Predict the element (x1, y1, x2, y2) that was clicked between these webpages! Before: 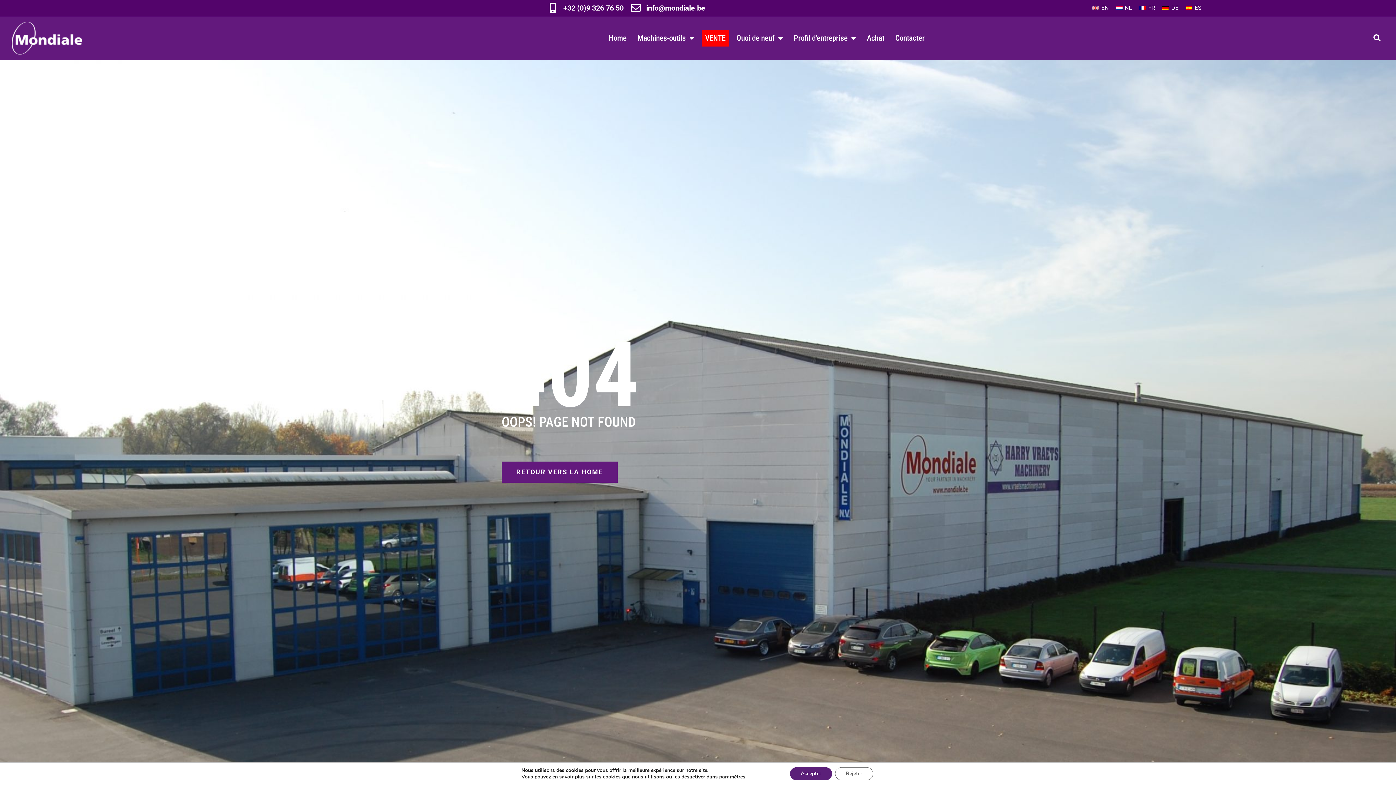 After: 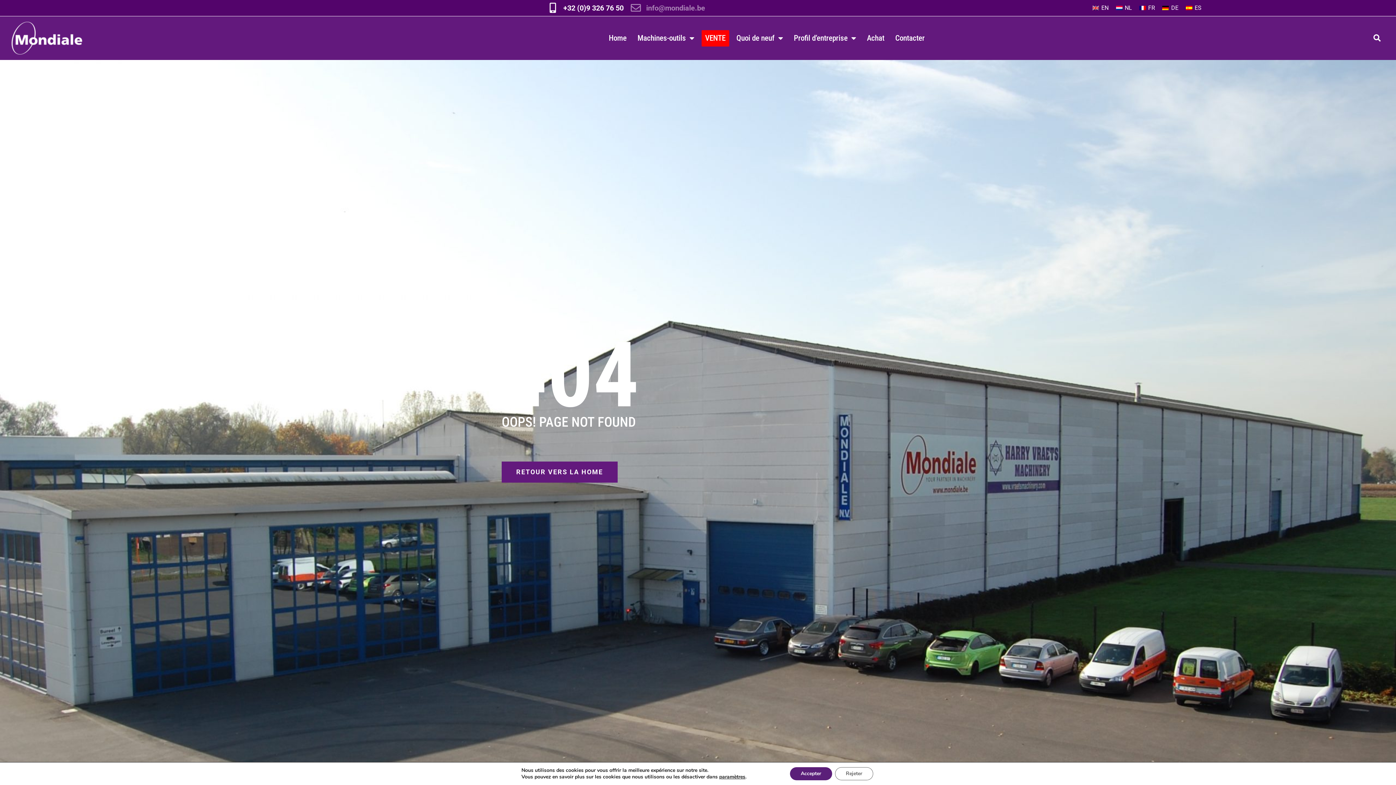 Action: label: info@mondiale.be bbox: (629, 2, 705, 13)